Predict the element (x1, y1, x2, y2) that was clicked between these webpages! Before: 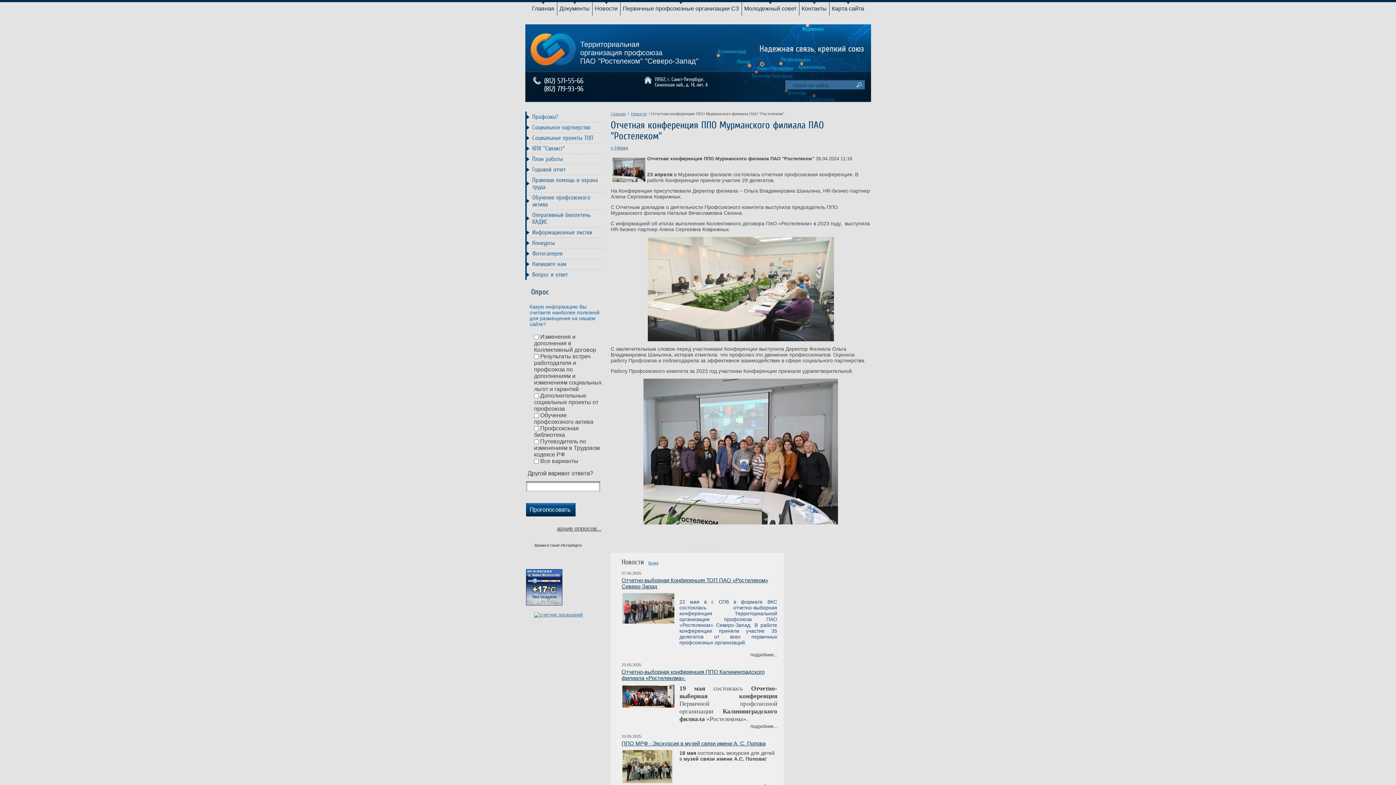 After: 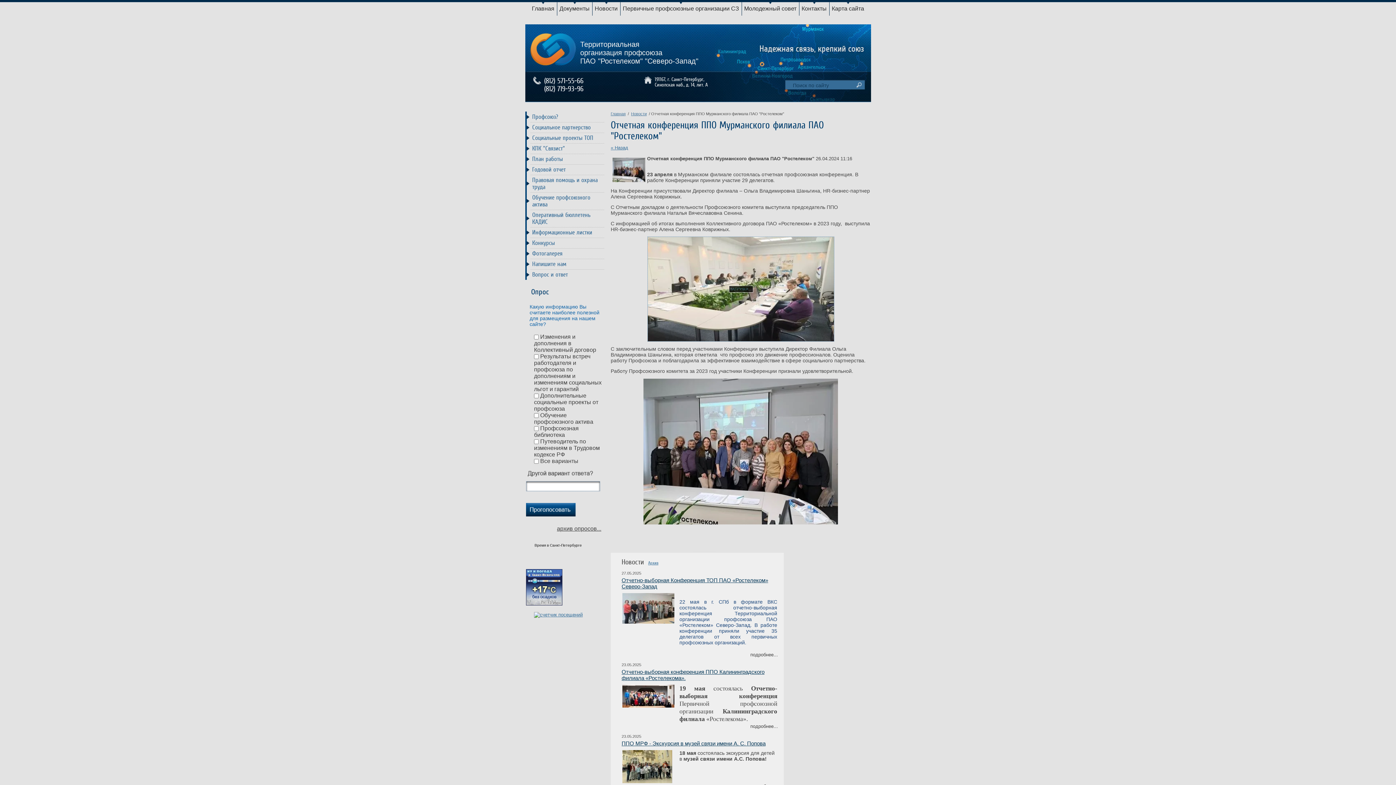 Action: bbox: (647, 286, 834, 291)